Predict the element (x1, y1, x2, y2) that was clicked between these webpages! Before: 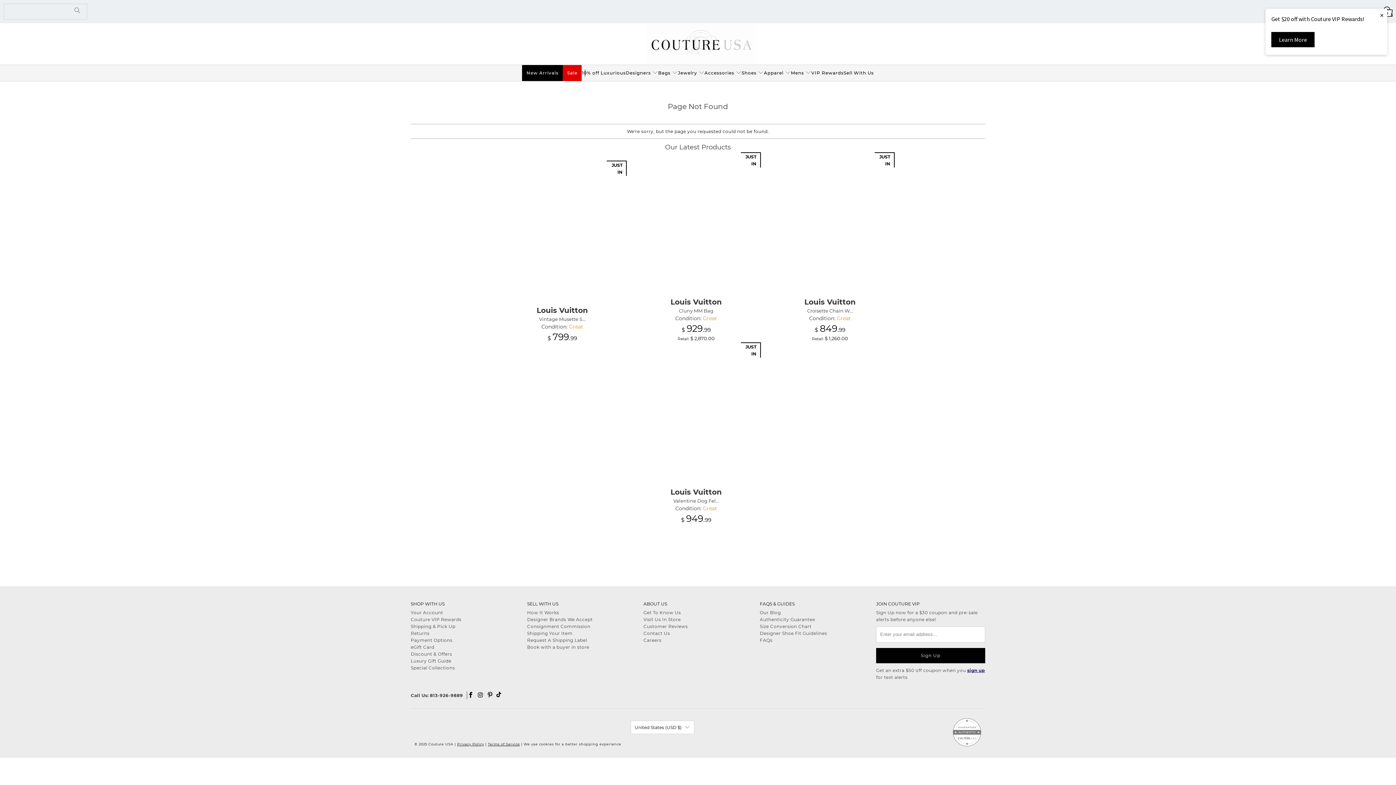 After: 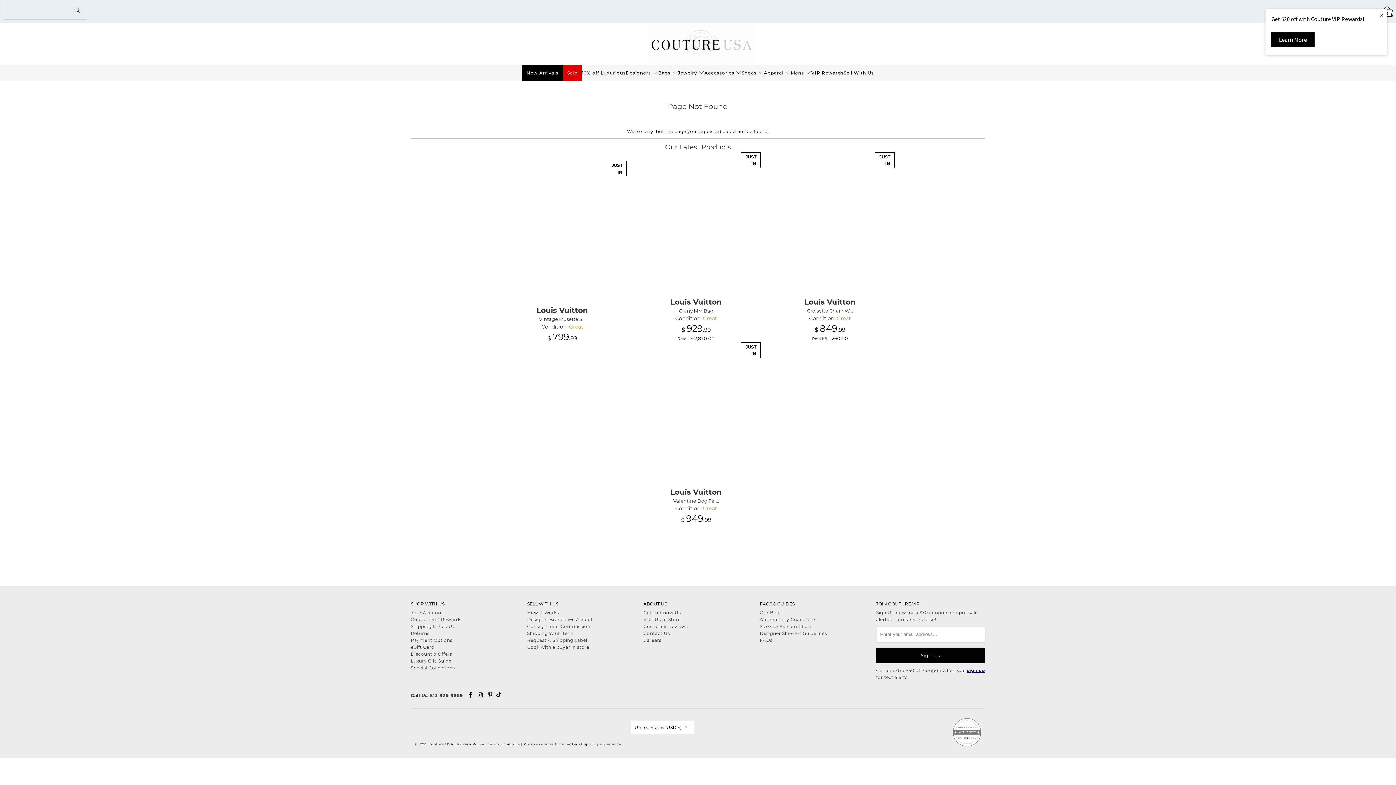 Action: bbox: (496, 691, 501, 698)